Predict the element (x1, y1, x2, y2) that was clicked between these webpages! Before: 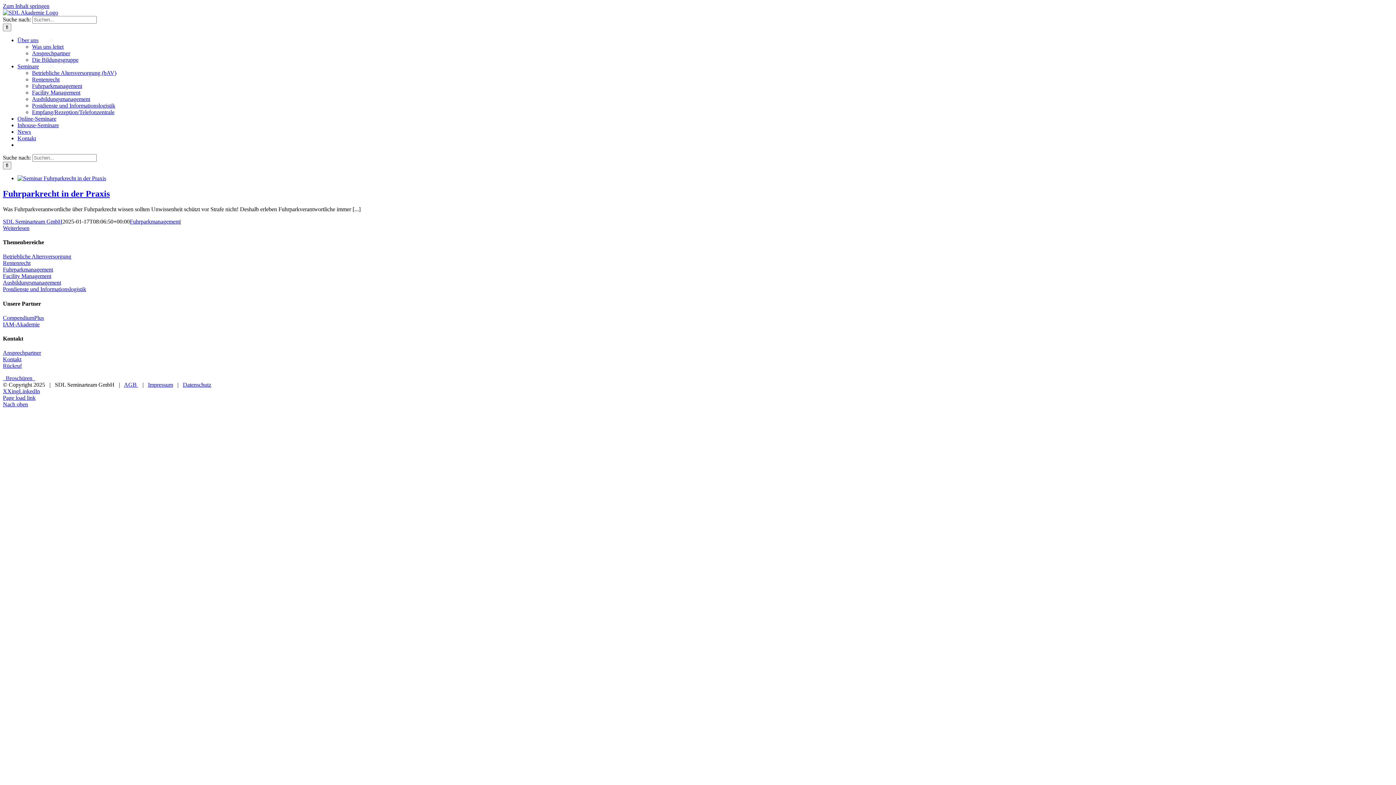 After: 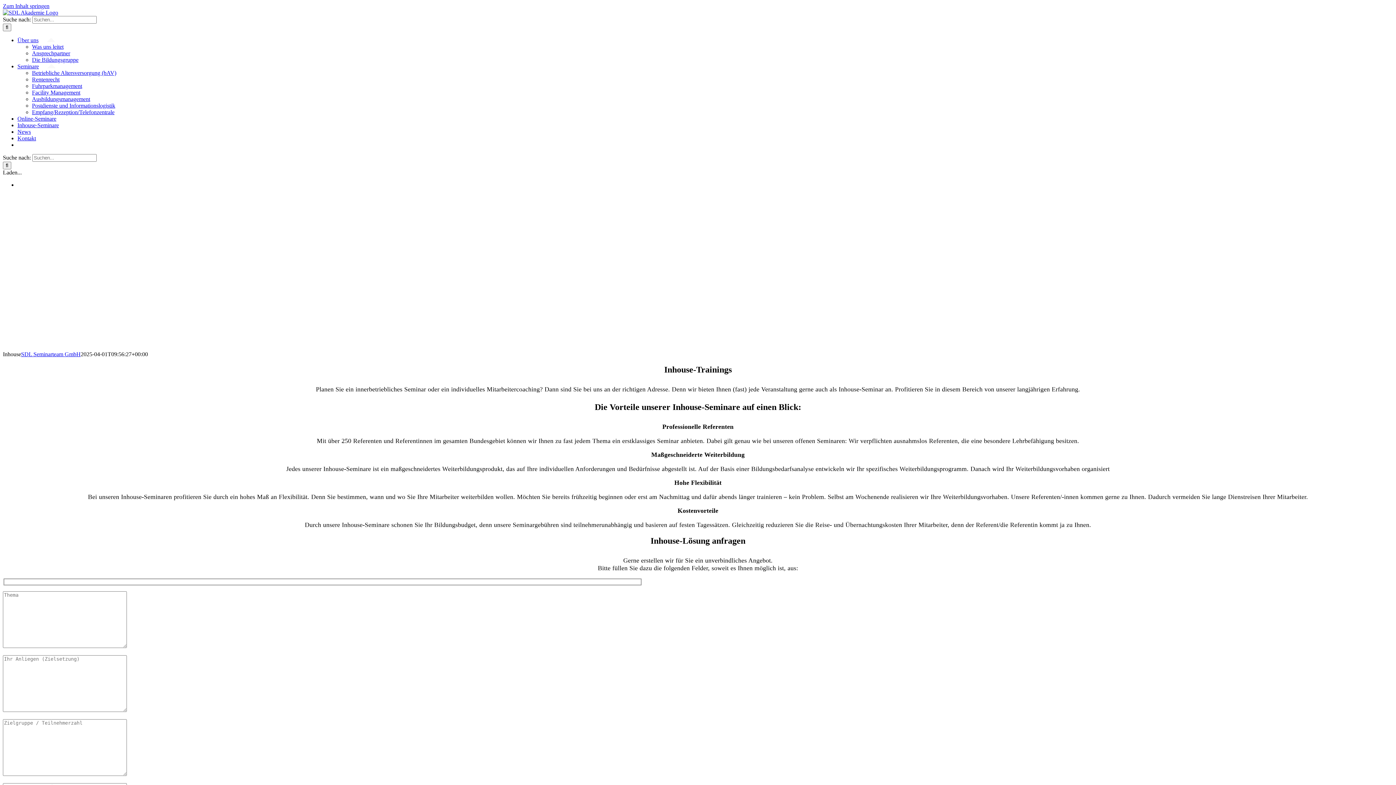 Action: bbox: (17, 122, 67, 128) label: Inhouse-Seminare